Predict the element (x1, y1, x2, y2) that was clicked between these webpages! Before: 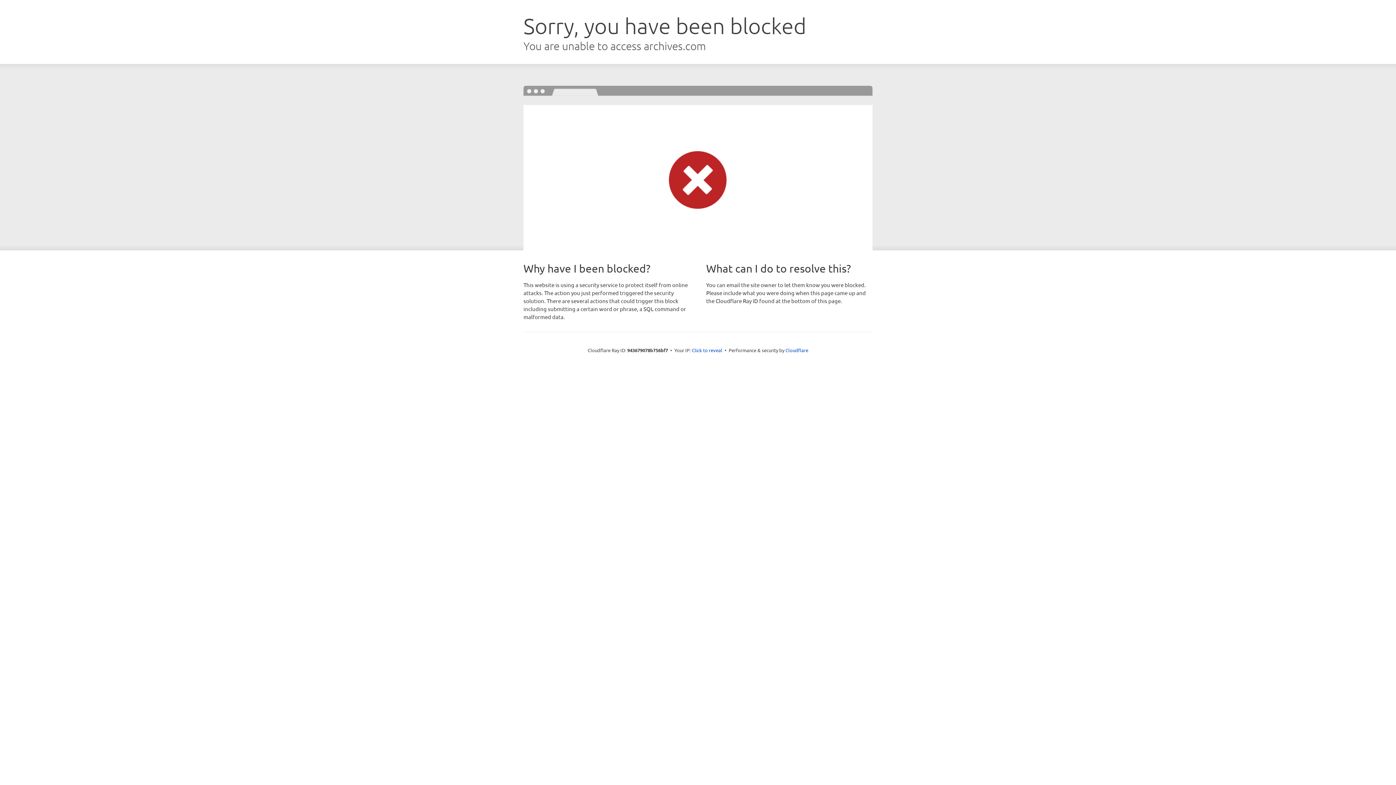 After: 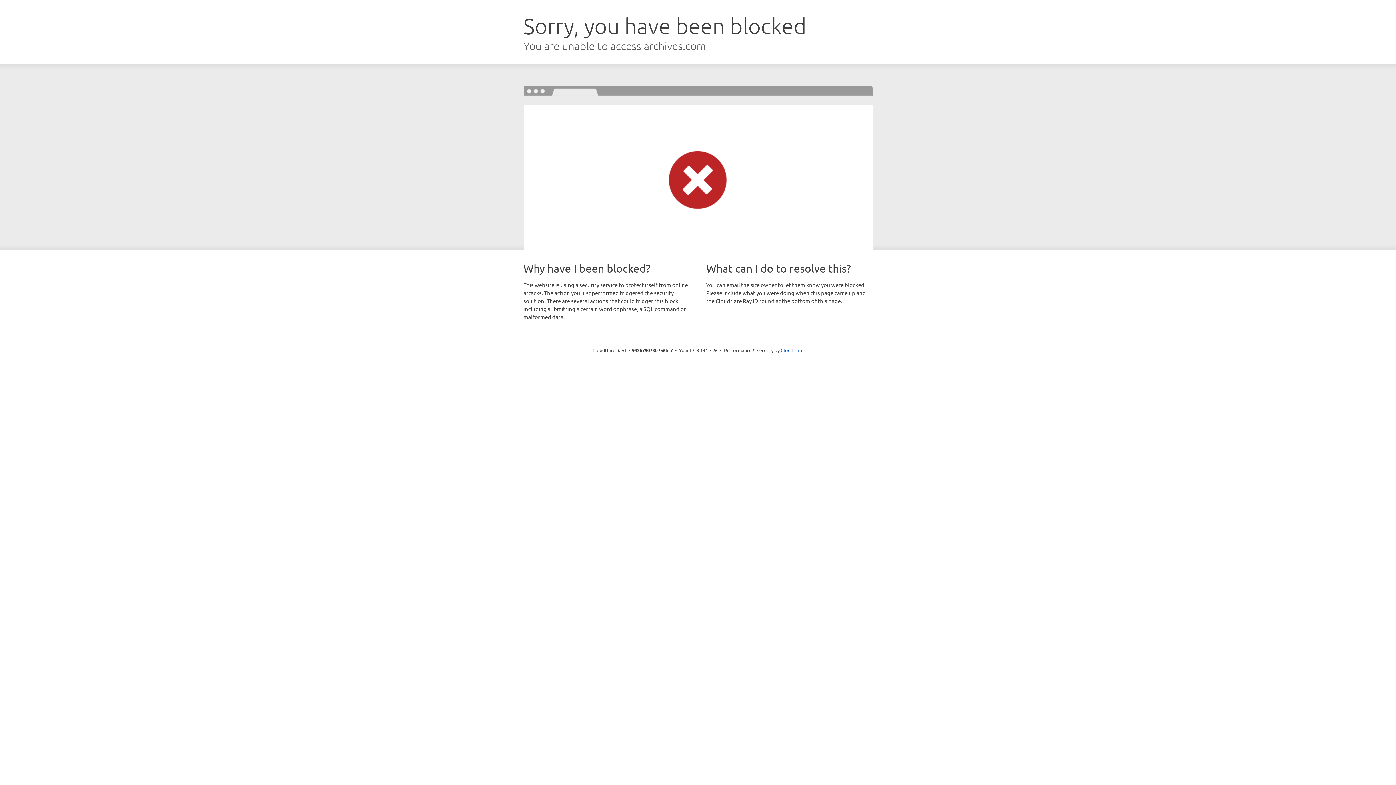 Action: label: Click to reveal bbox: (692, 346, 722, 353)